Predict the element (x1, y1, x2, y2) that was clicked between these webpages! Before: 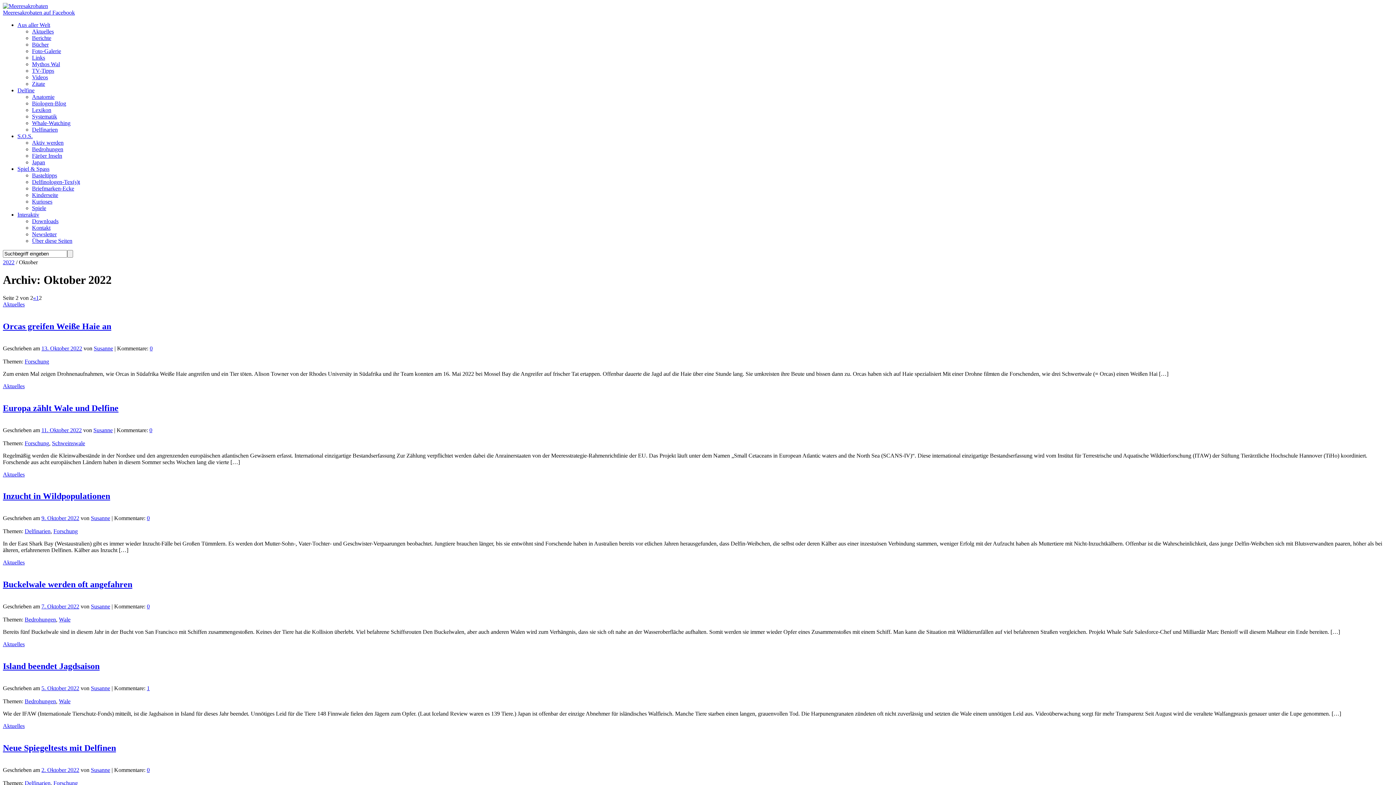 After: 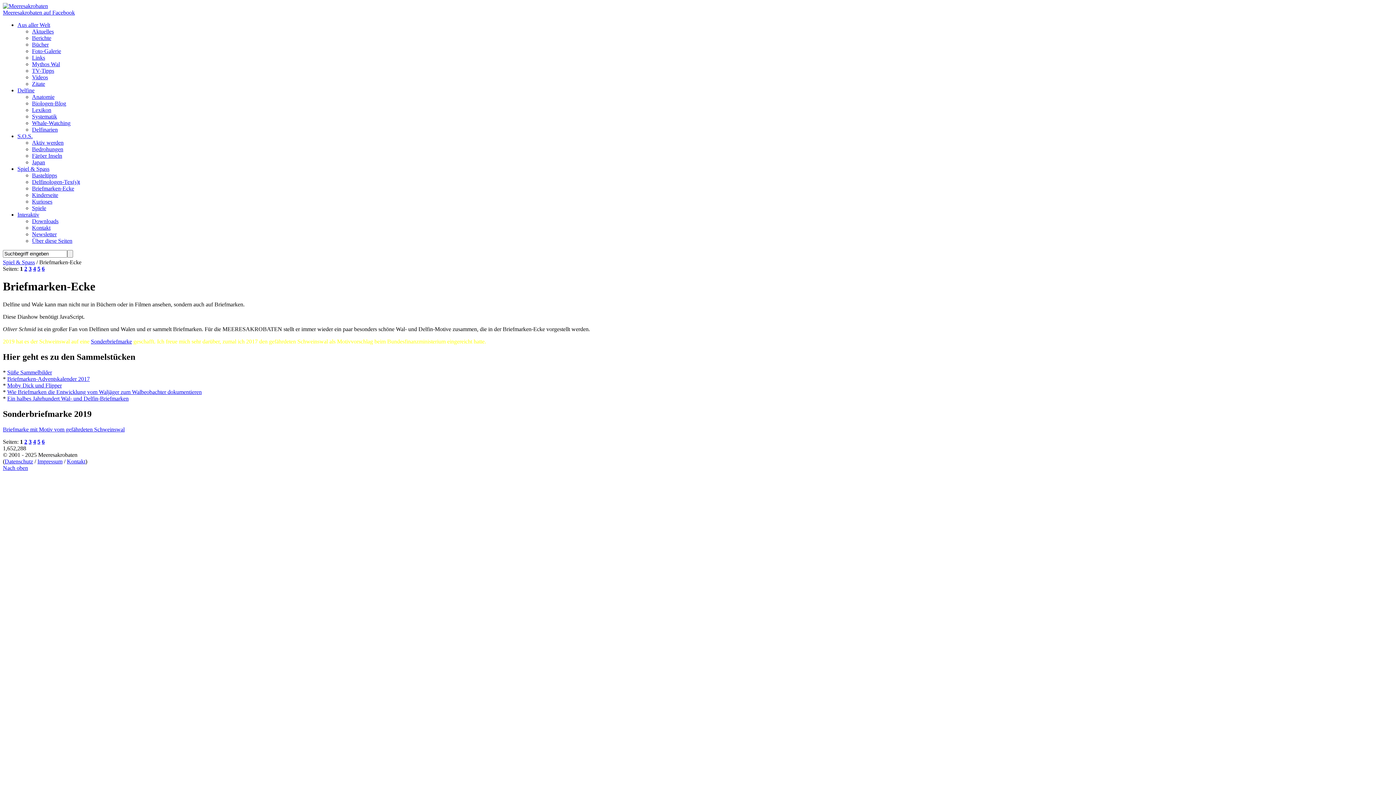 Action: bbox: (32, 185, 74, 191) label: Briefmarken-Ecke